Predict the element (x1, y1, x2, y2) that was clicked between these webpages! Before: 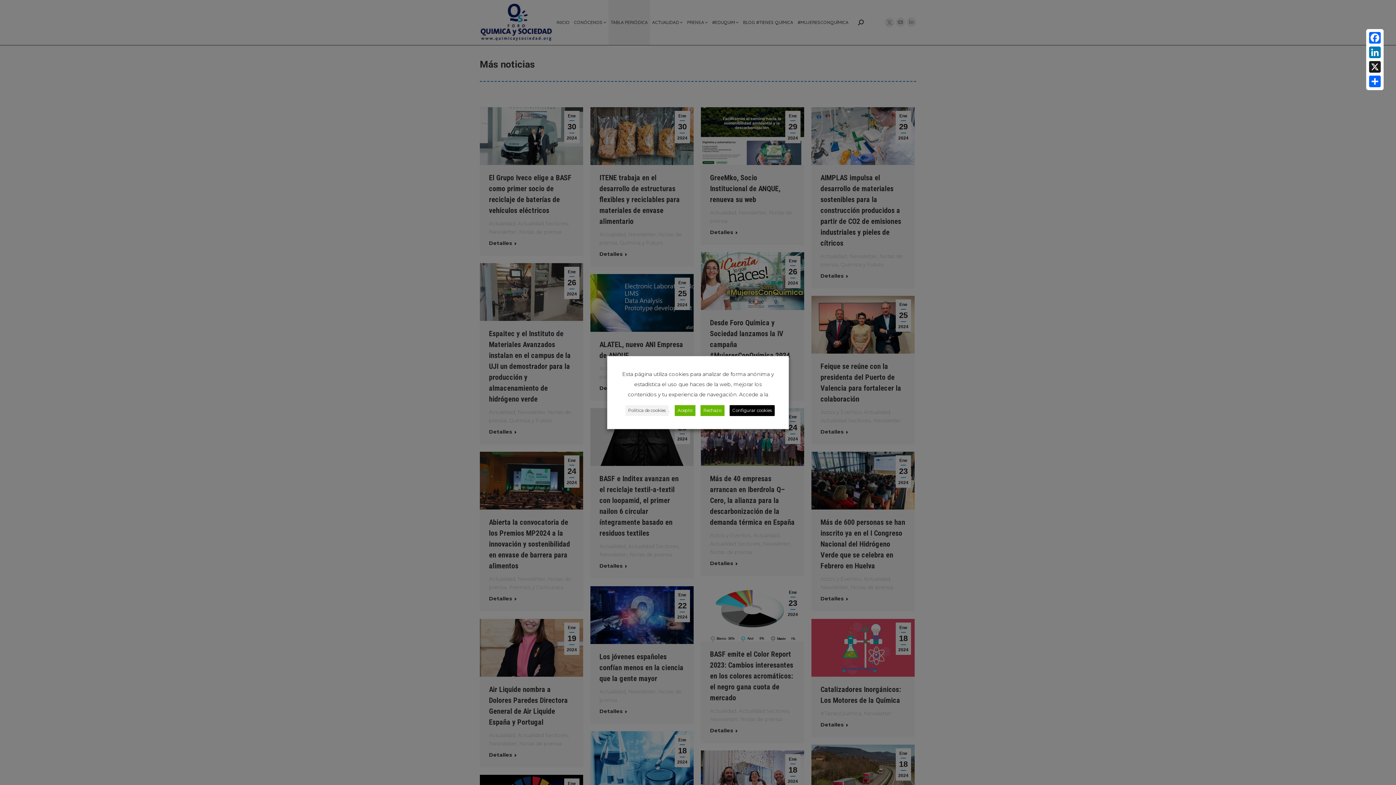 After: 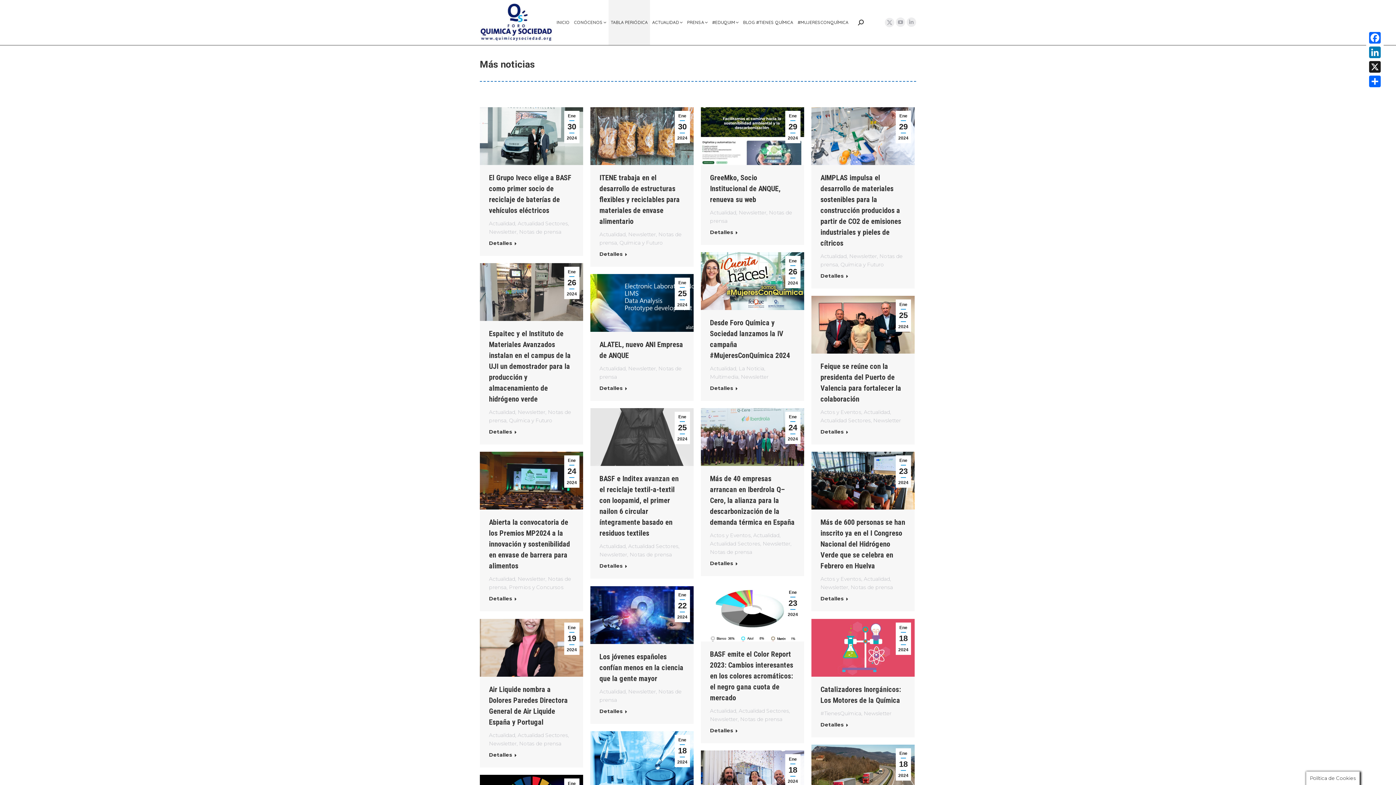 Action: label: Acepto bbox: (674, 405, 695, 416)